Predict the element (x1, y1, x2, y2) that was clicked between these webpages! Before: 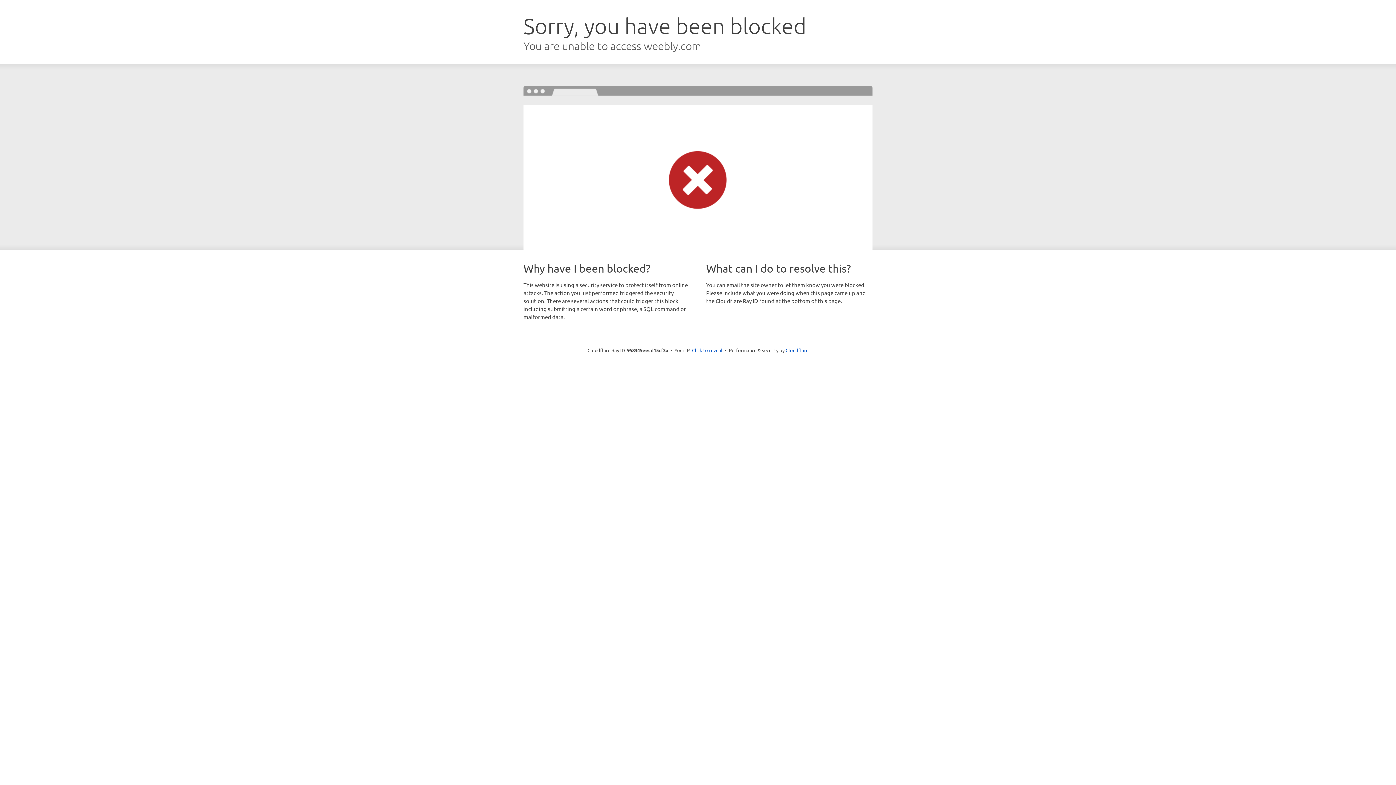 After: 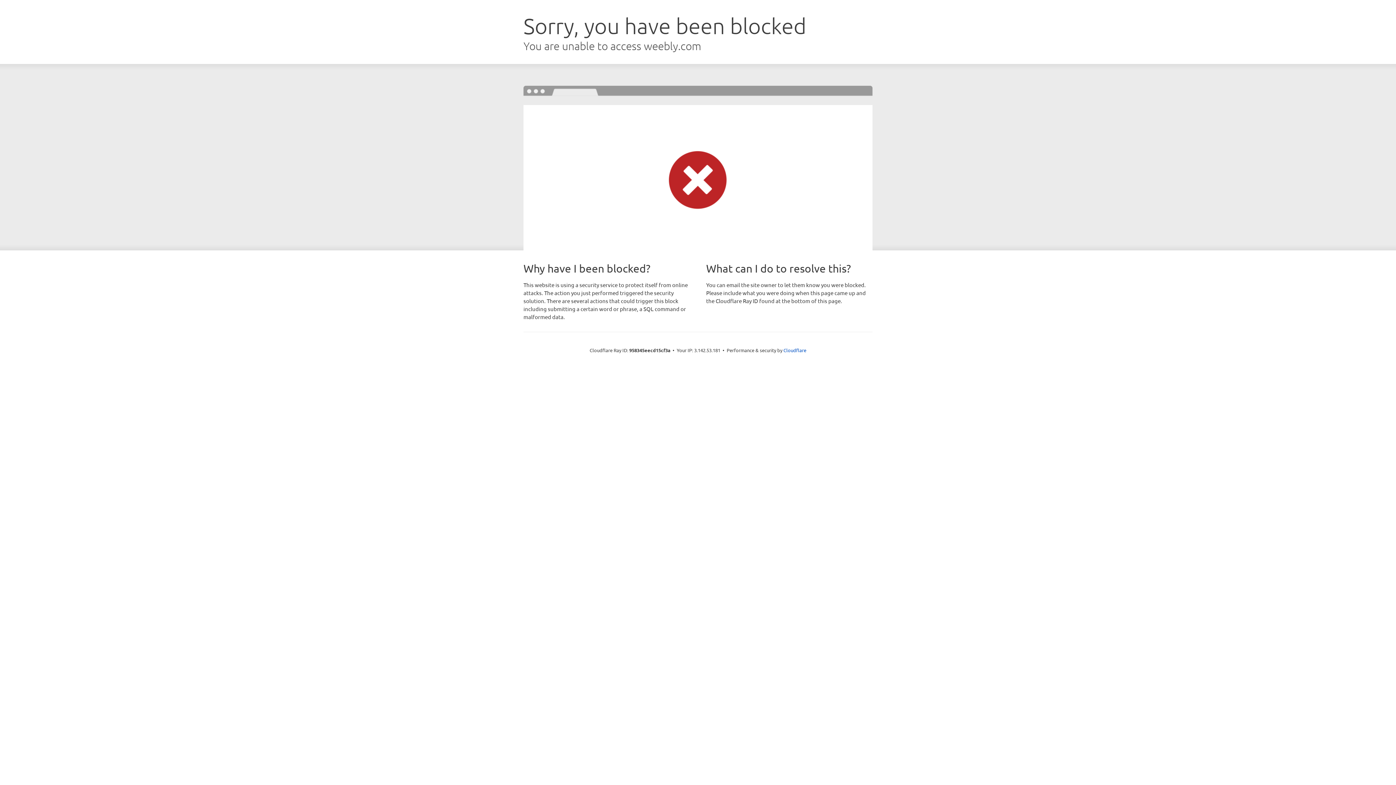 Action: label: Click to reveal bbox: (692, 346, 722, 353)